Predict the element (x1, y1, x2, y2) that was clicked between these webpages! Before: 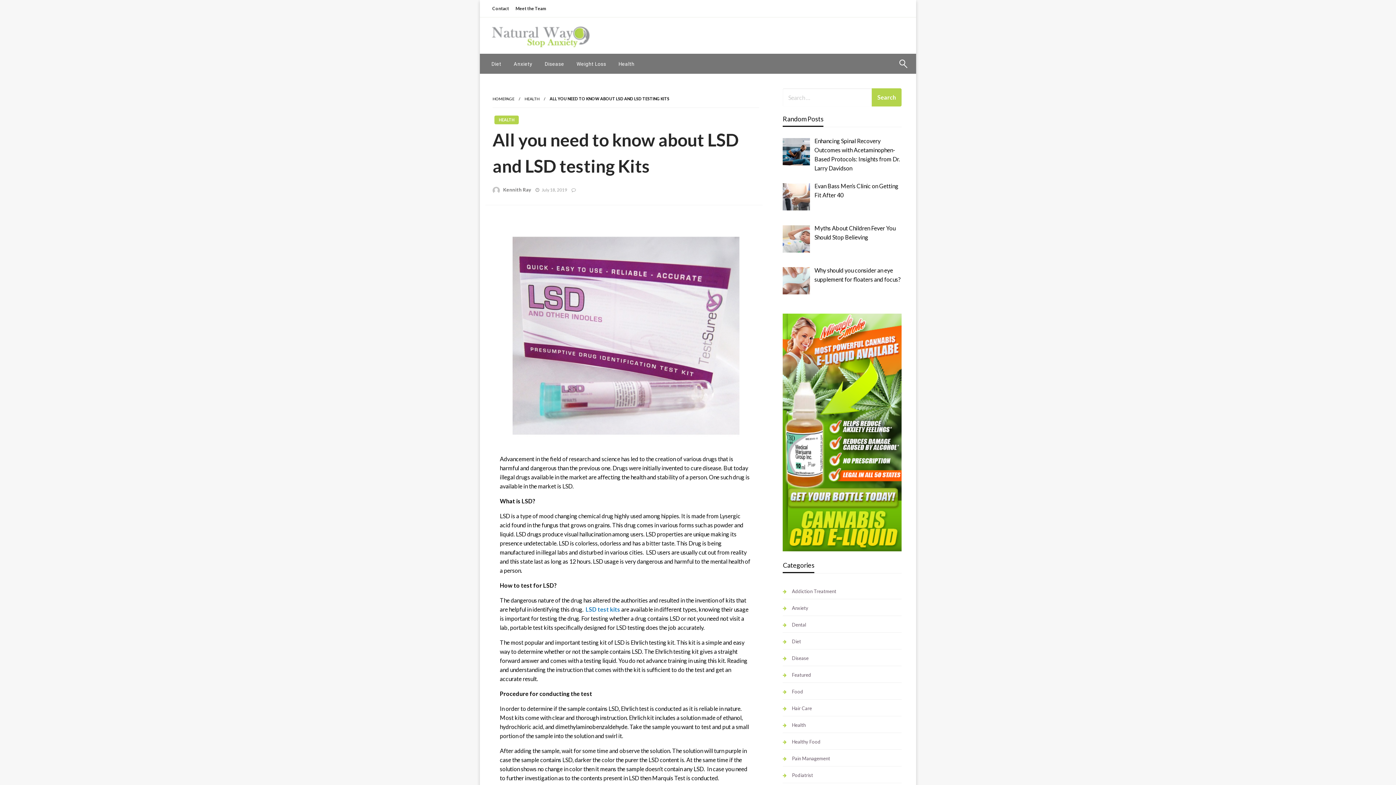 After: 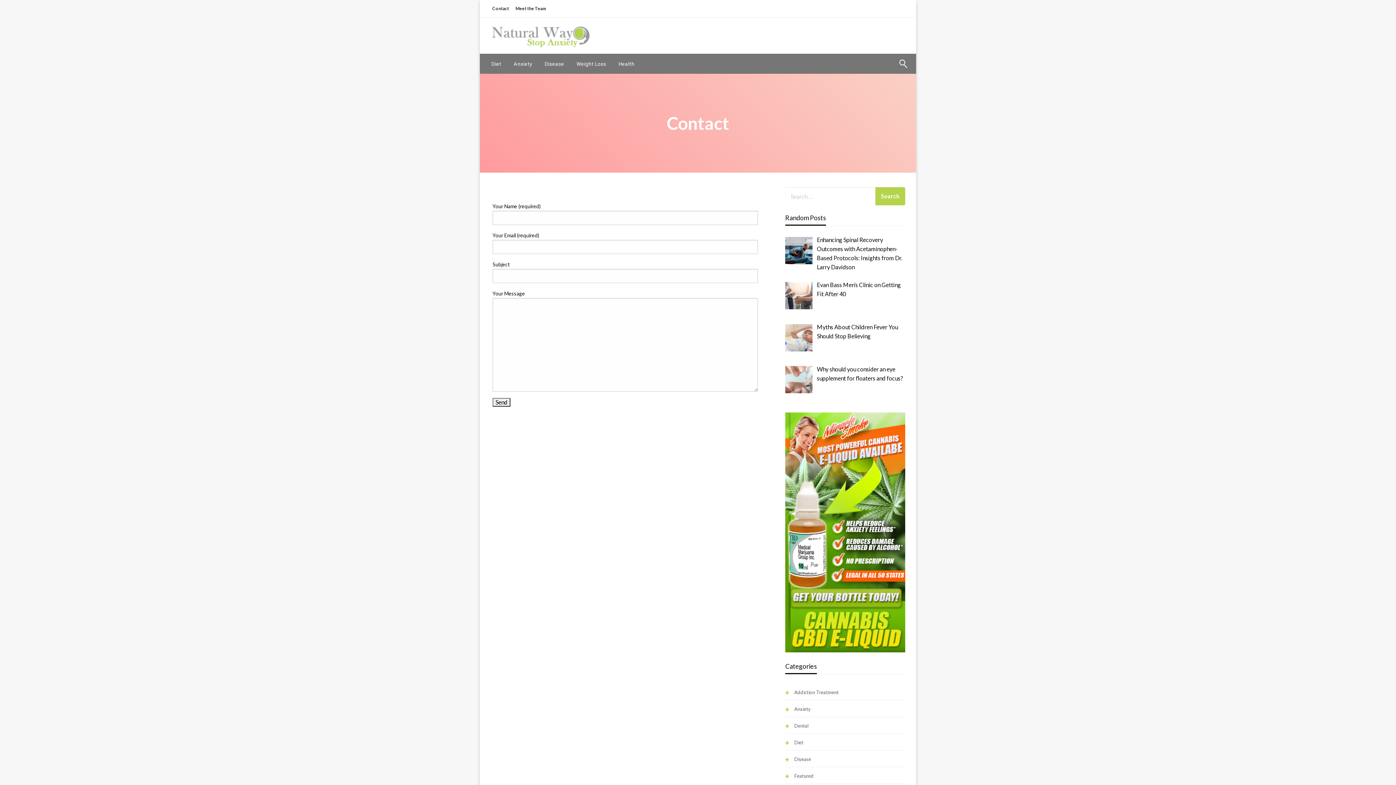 Action: bbox: (489, 3, 512, 13) label: Contact